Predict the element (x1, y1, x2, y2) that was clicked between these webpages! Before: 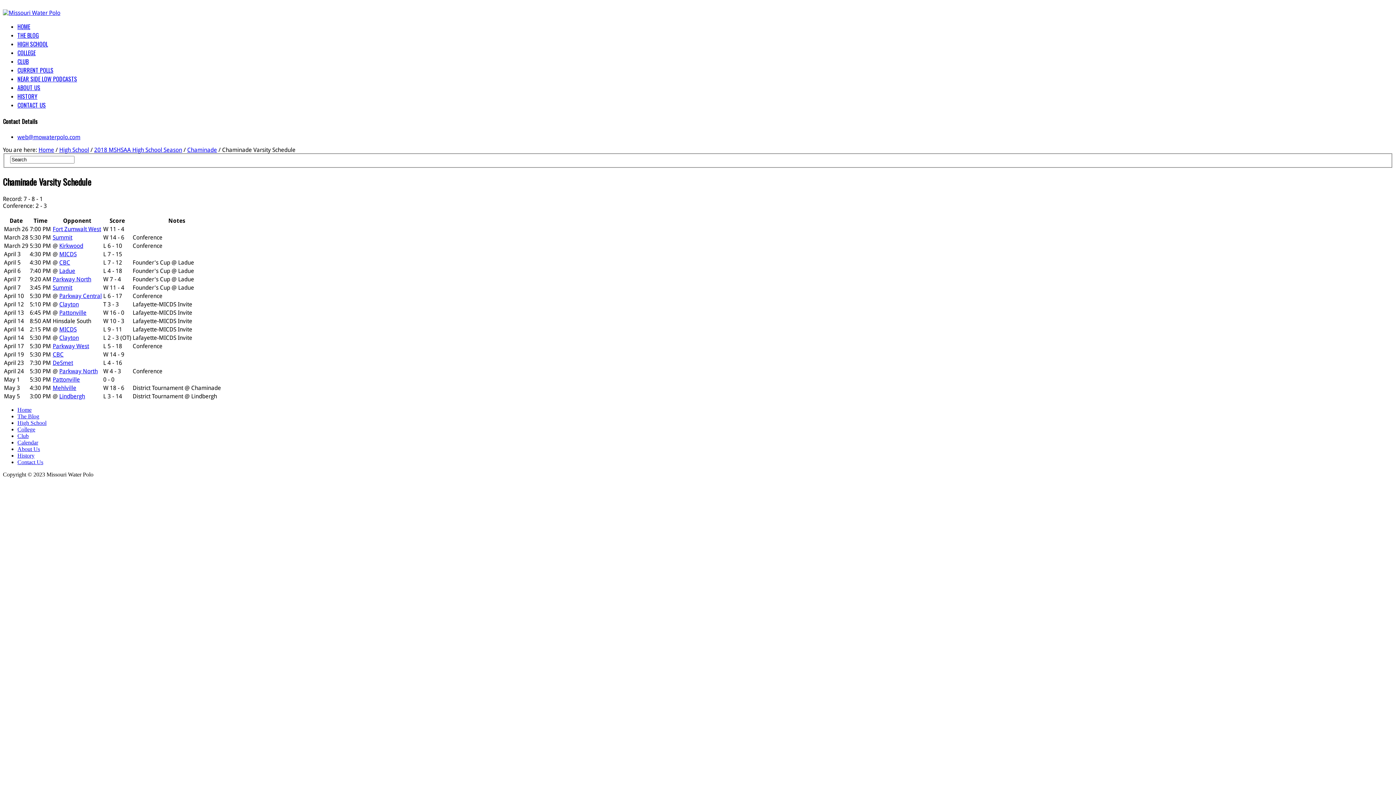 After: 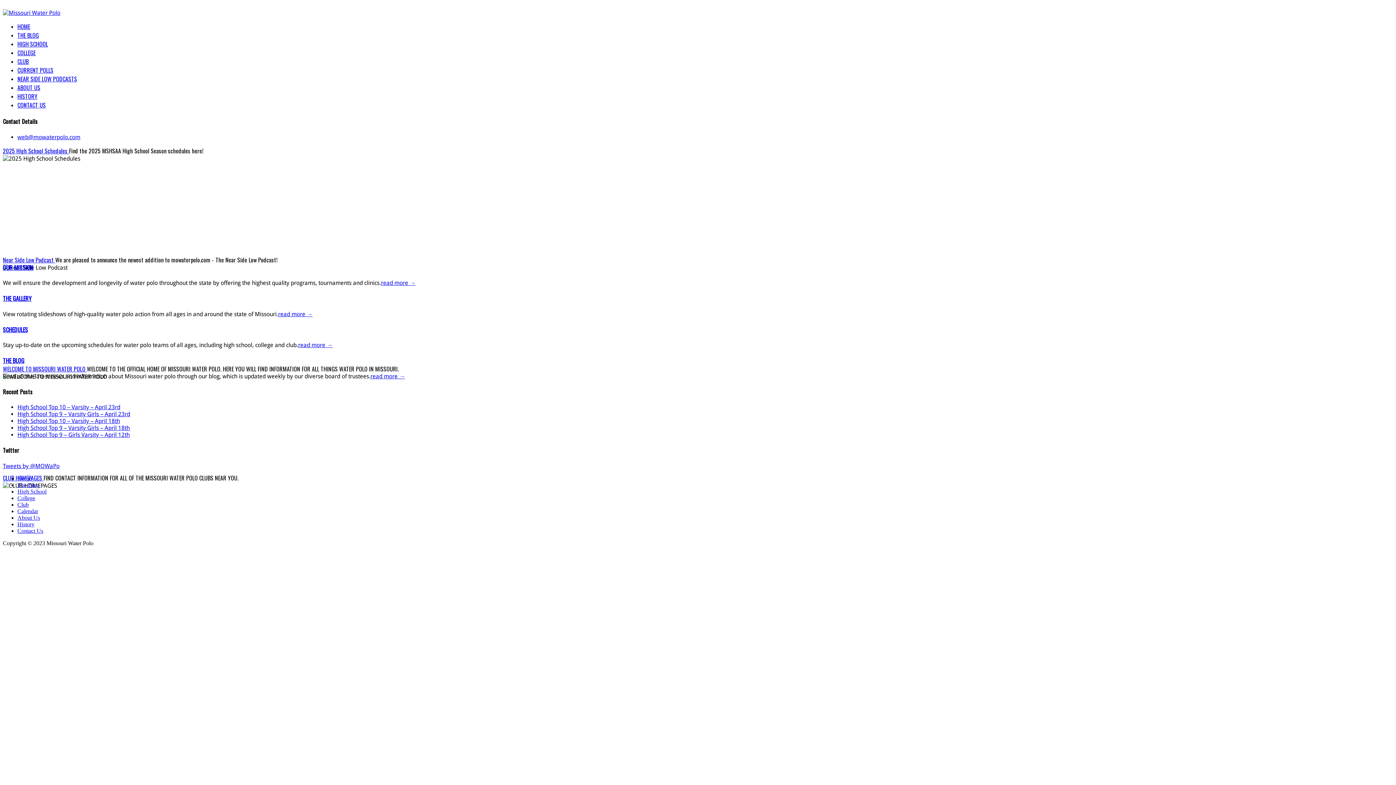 Action: bbox: (38, 146, 54, 153) label: Home